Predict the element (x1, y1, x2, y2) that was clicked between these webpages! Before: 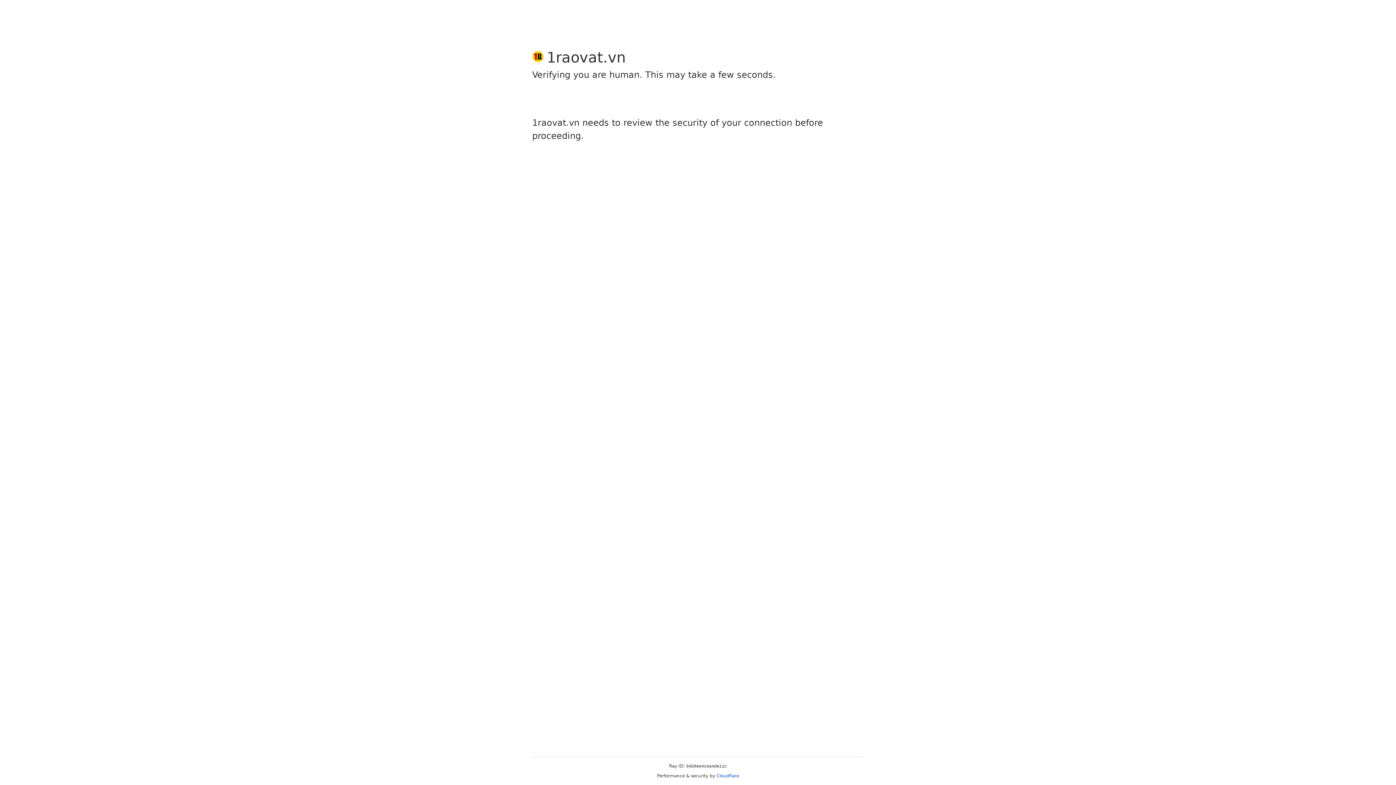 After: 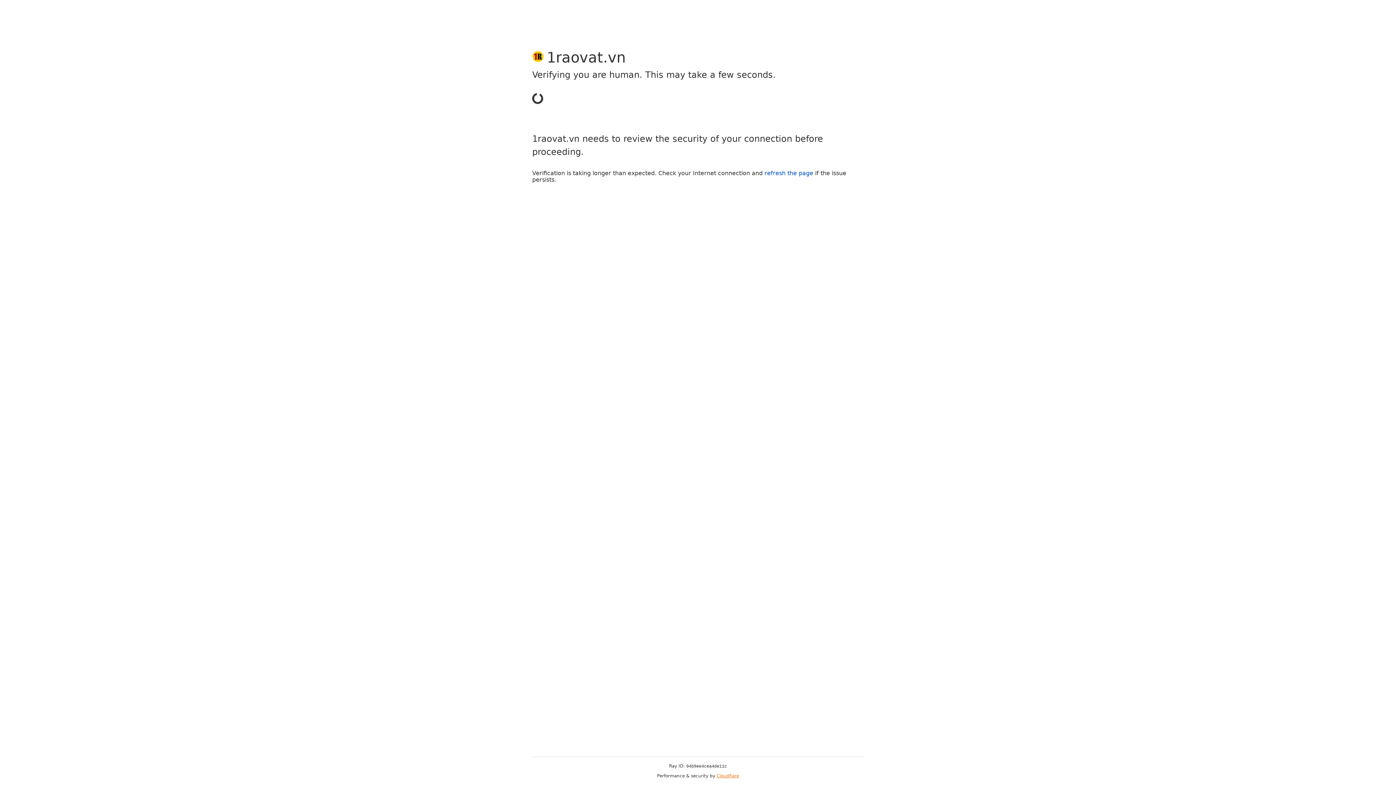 Action: label: Cloudflare bbox: (716, 773, 739, 778)